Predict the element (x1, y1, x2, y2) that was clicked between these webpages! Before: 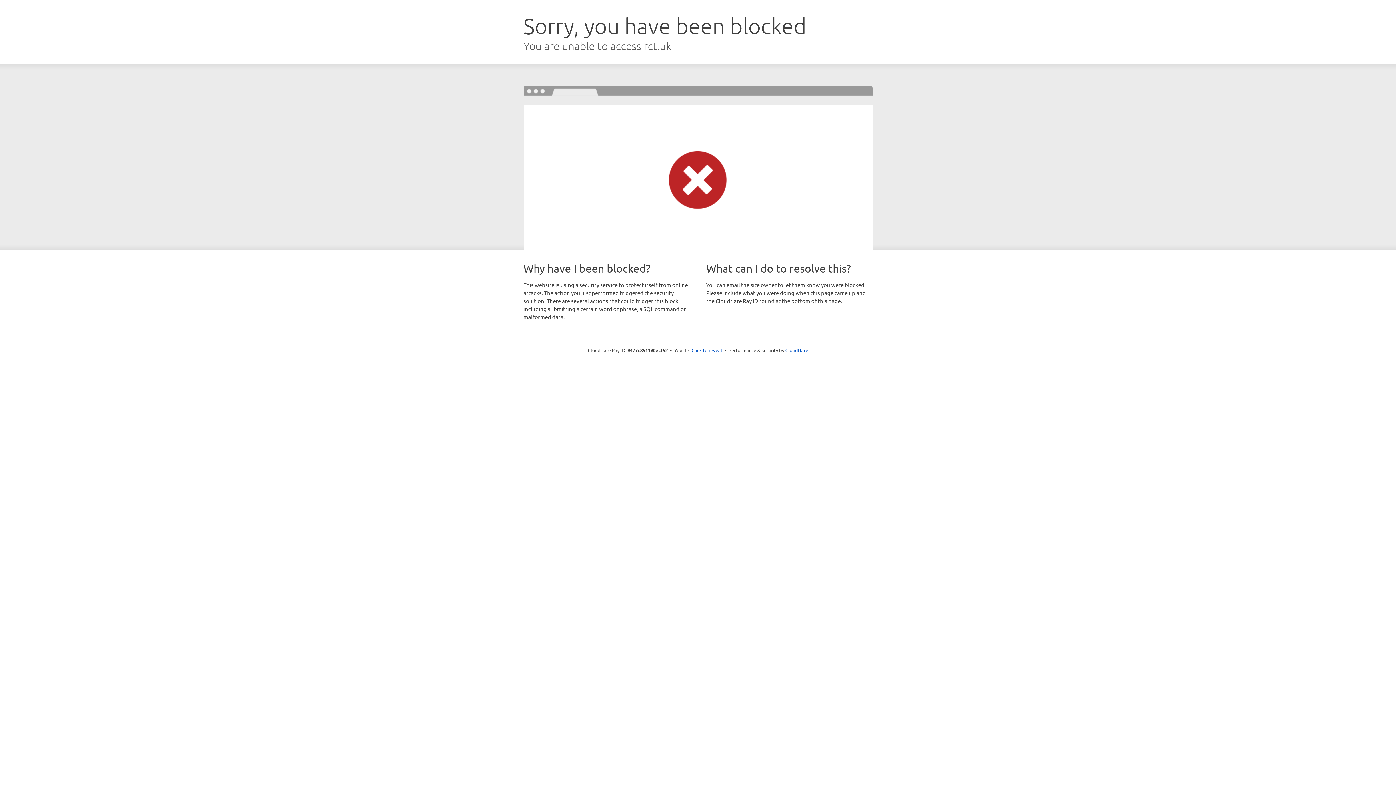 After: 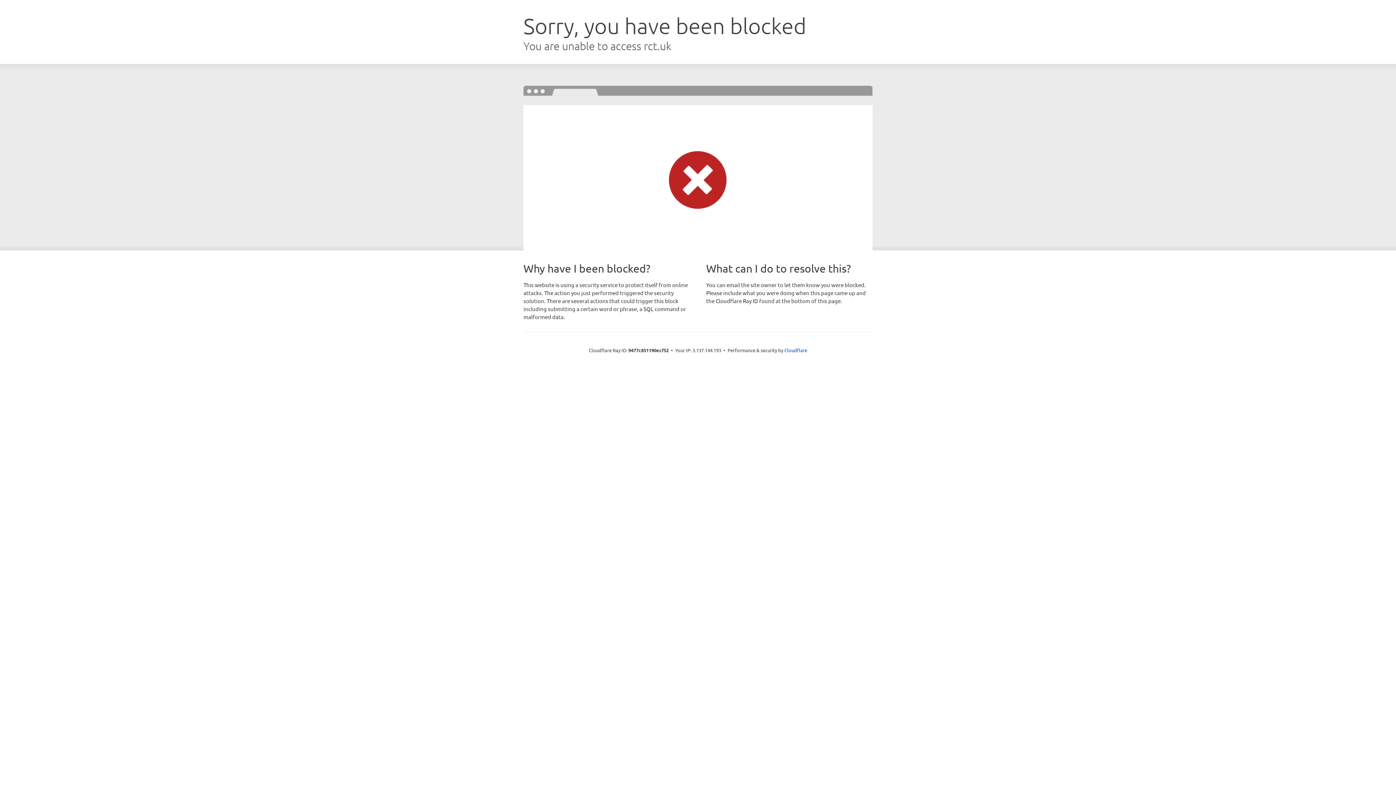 Action: label: Click to reveal bbox: (691, 346, 722, 353)